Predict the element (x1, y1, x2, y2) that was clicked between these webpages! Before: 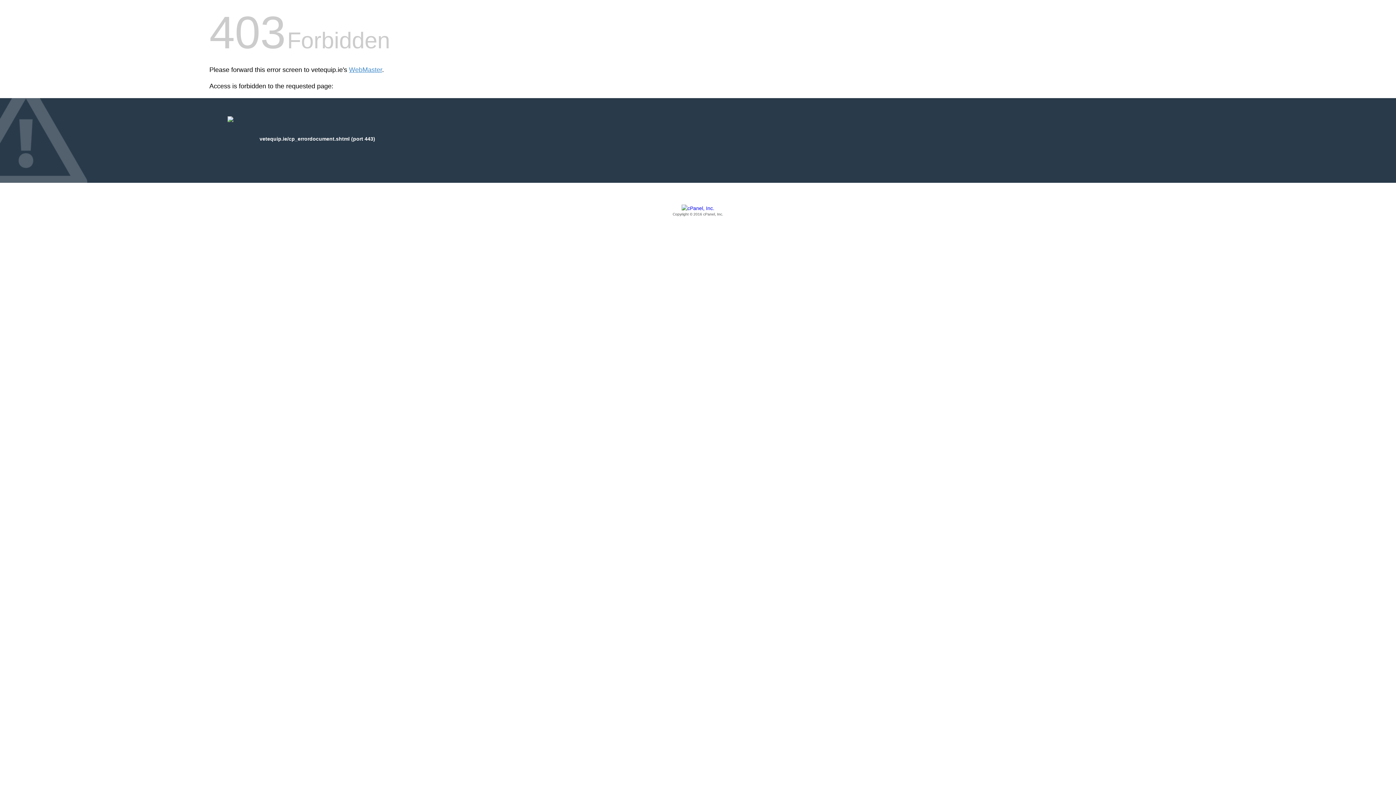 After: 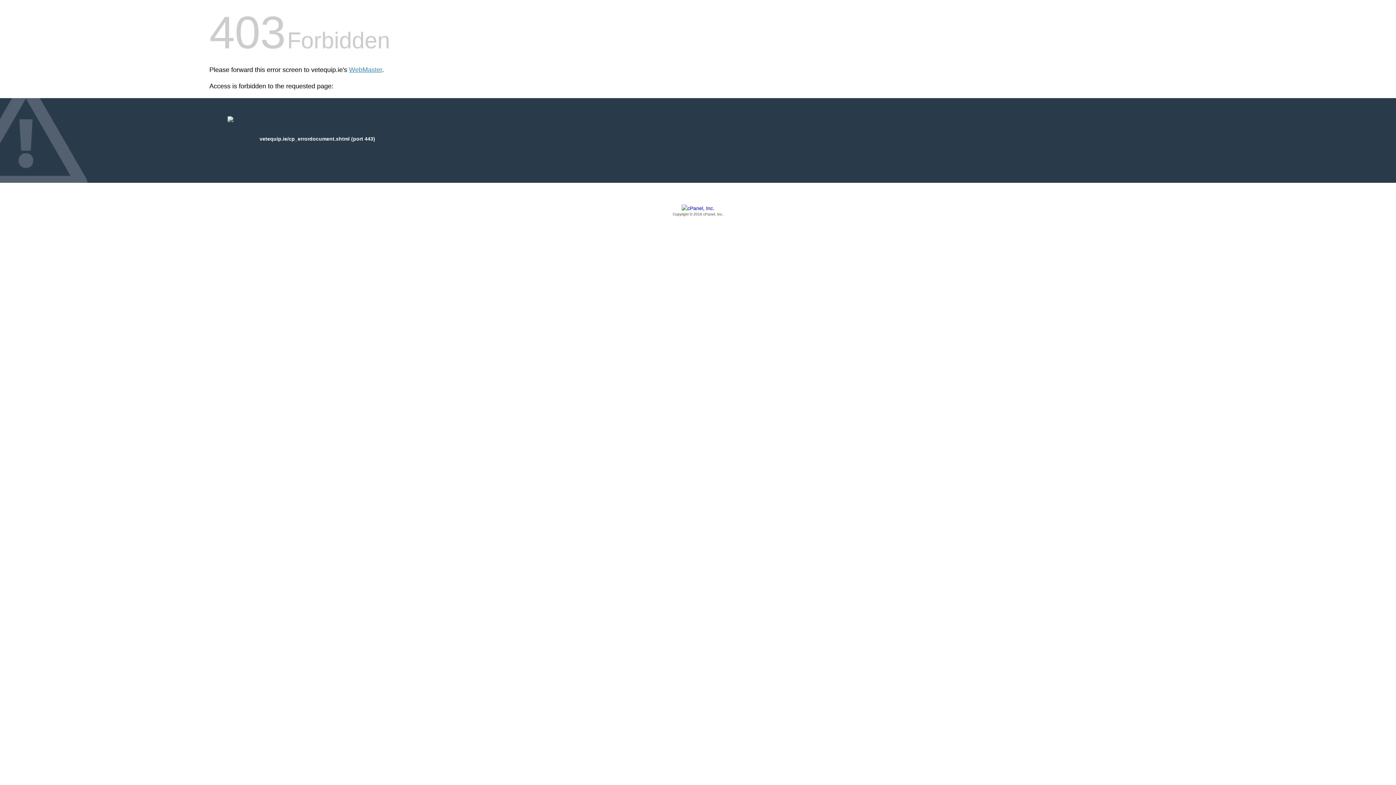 Action: bbox: (209, 205, 1186, 217) label: Copyright © 2016 cPanel, Inc.